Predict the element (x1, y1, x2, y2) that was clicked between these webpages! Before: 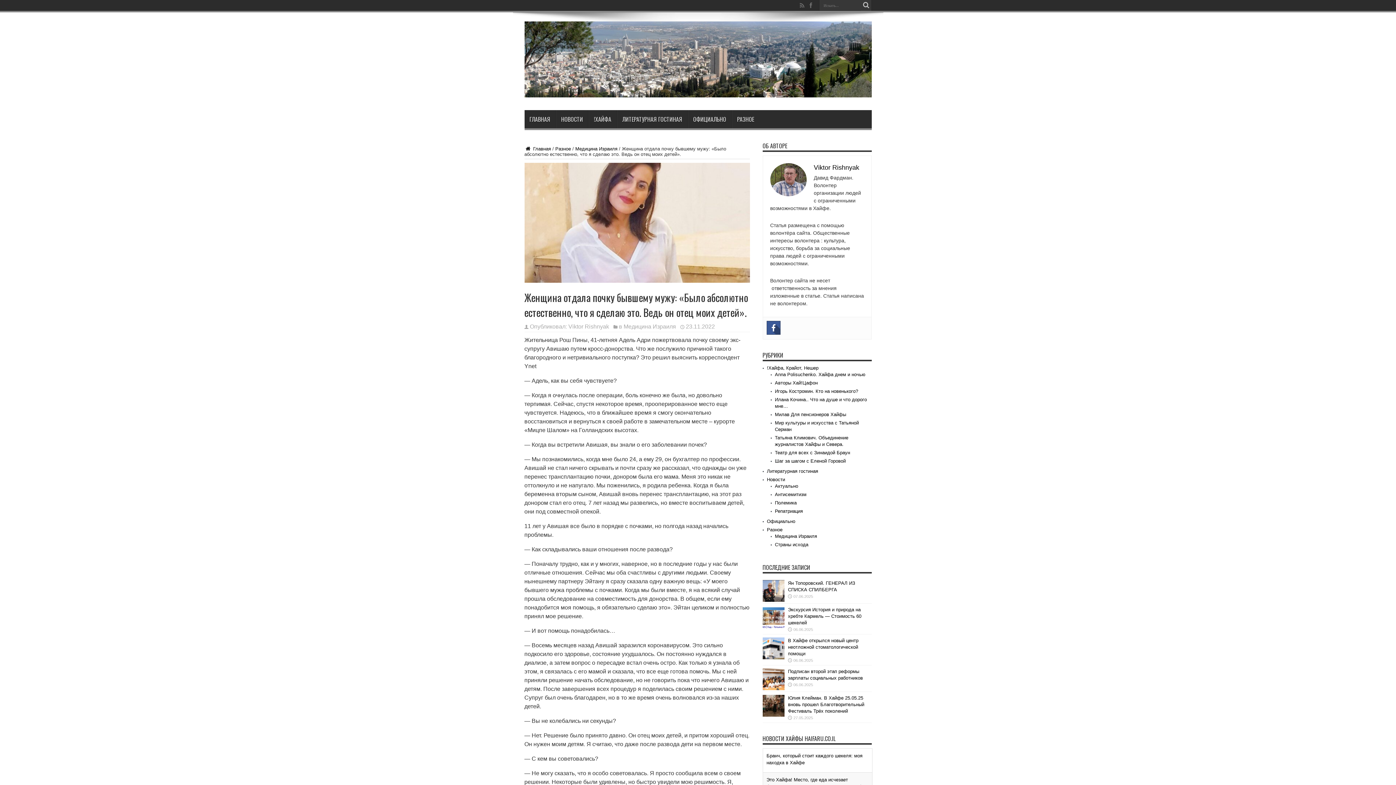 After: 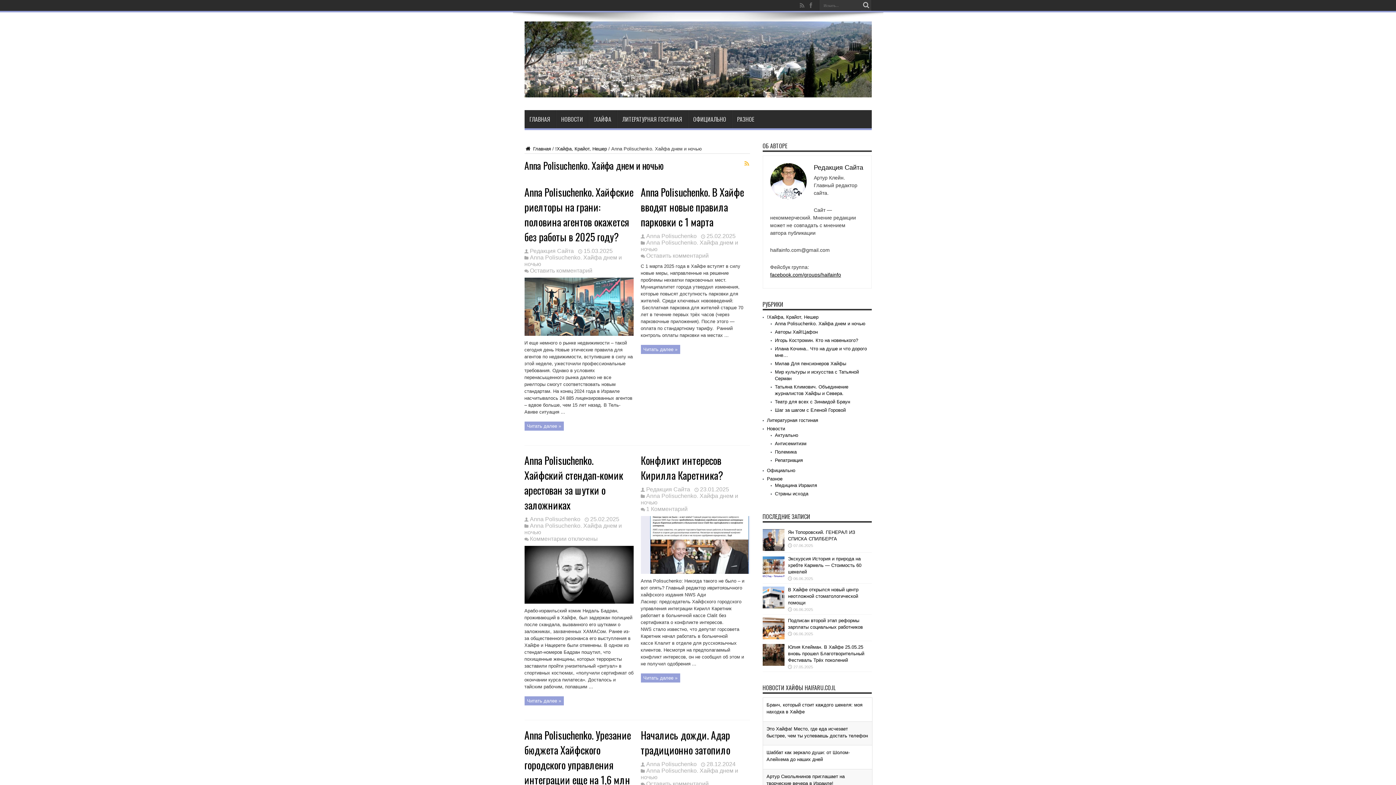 Action: bbox: (775, 372, 865, 377) label: Anna Polisuchenko. Хайфа днем и ночью